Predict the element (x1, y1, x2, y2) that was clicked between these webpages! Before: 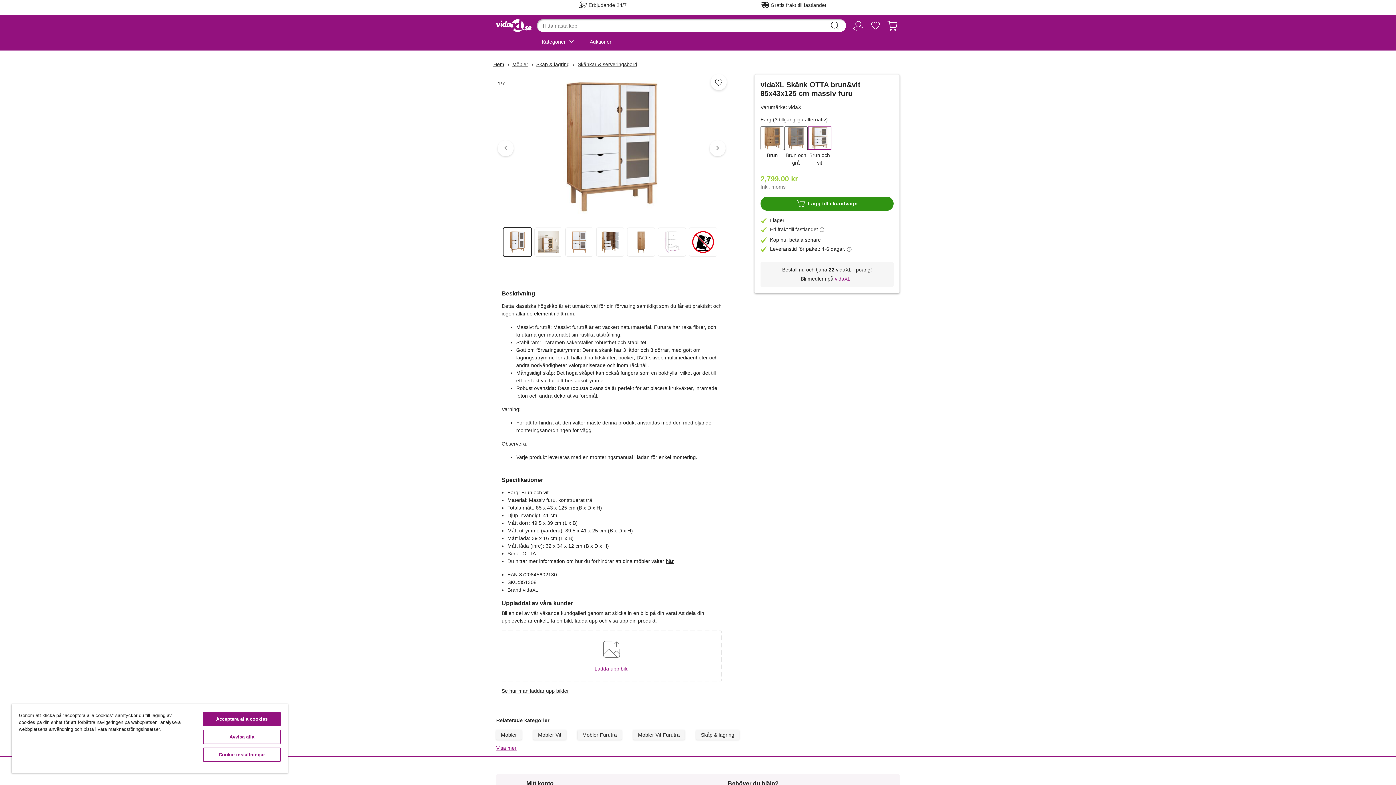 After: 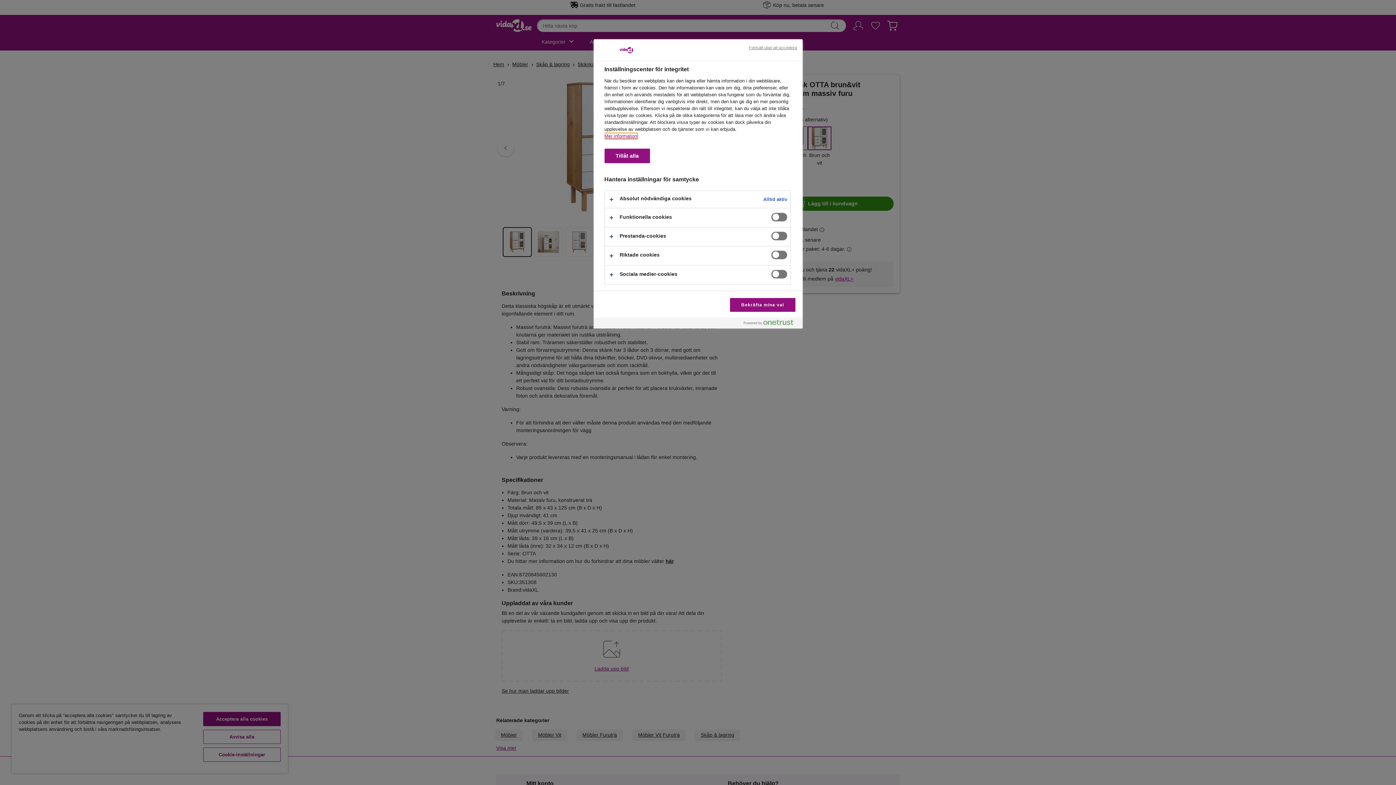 Action: bbox: (203, 748, 280, 762) label: Cookie-inställningar